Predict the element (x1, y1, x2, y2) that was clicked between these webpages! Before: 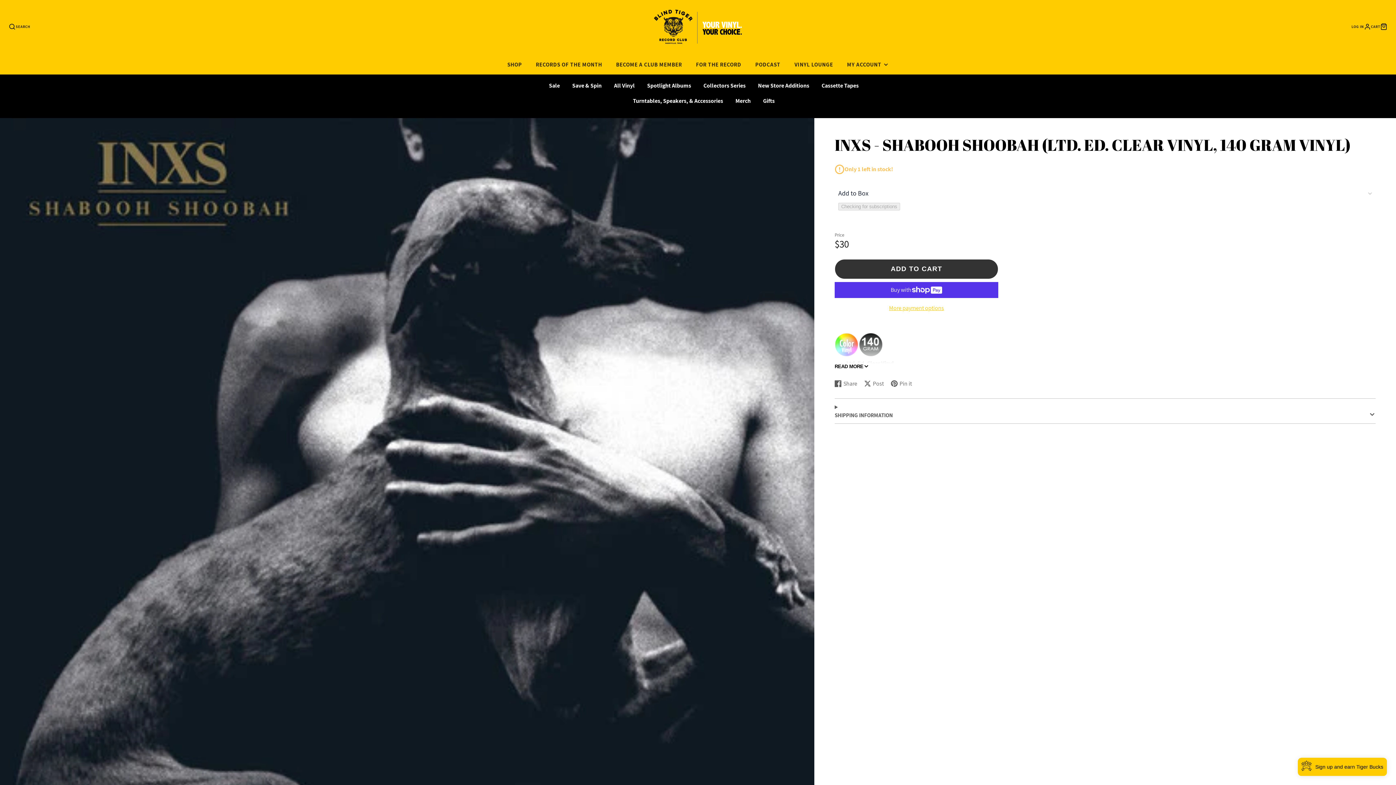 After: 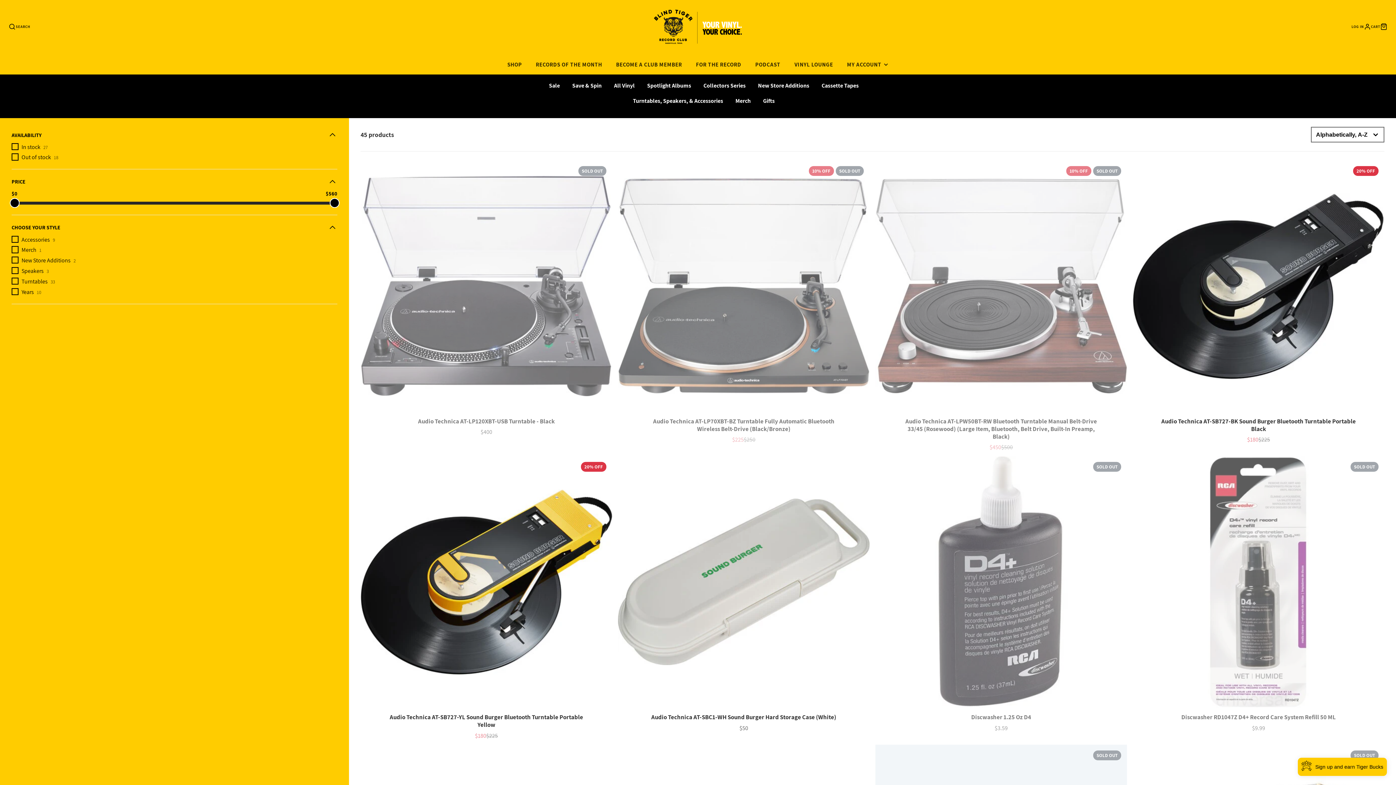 Action: label: Turntables, Speakers, & Accessories bbox: (627, 93, 729, 108)